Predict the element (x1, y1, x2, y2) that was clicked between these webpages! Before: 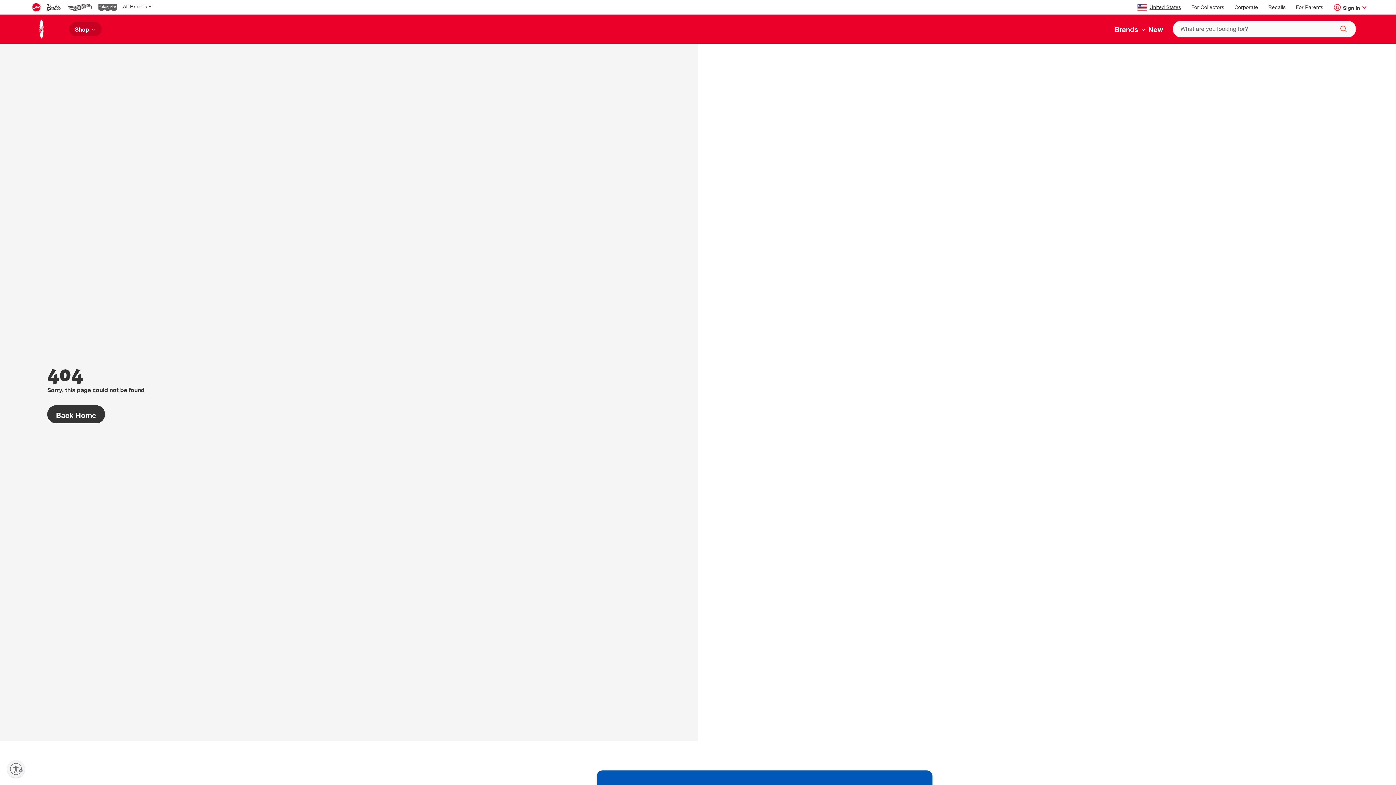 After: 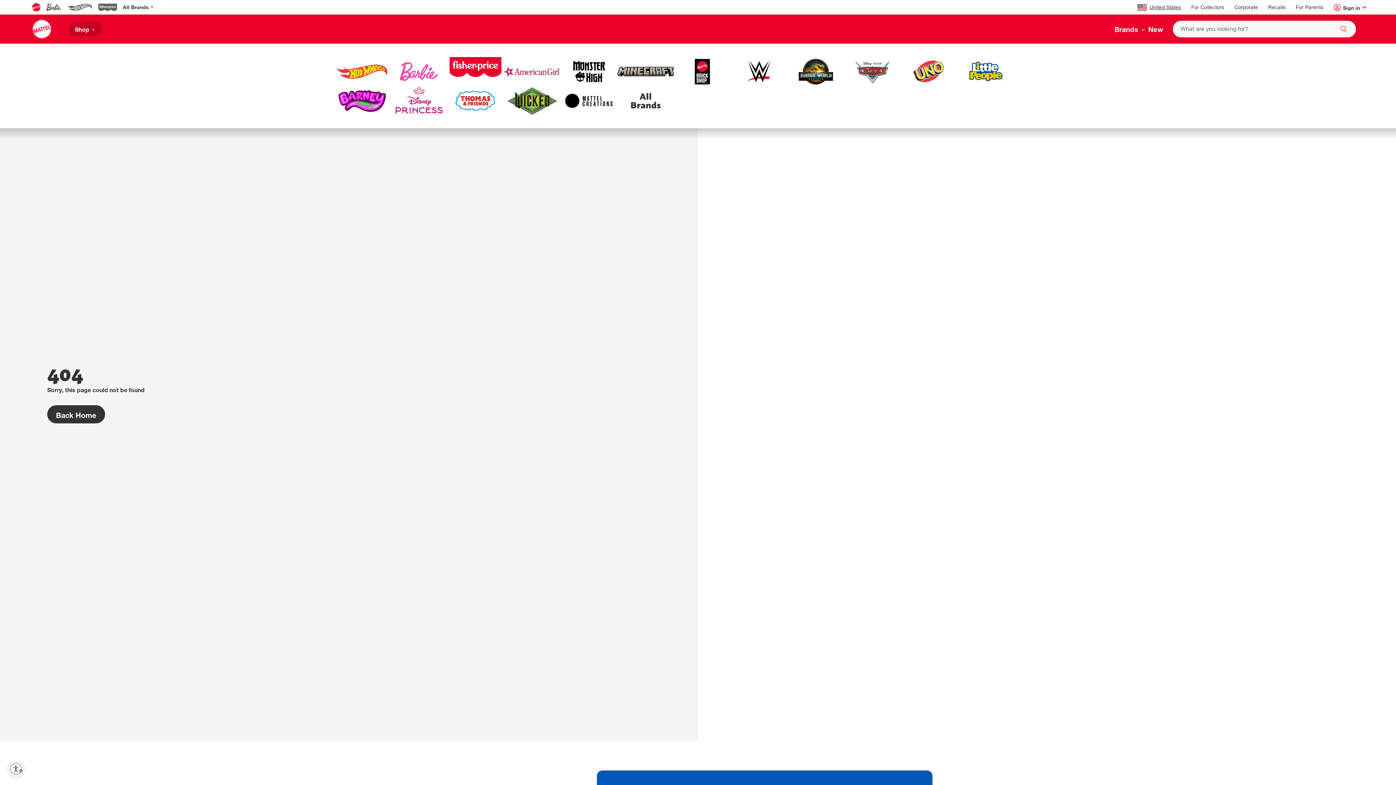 Action: bbox: (1114, 24, 1148, 34) label: Brands 